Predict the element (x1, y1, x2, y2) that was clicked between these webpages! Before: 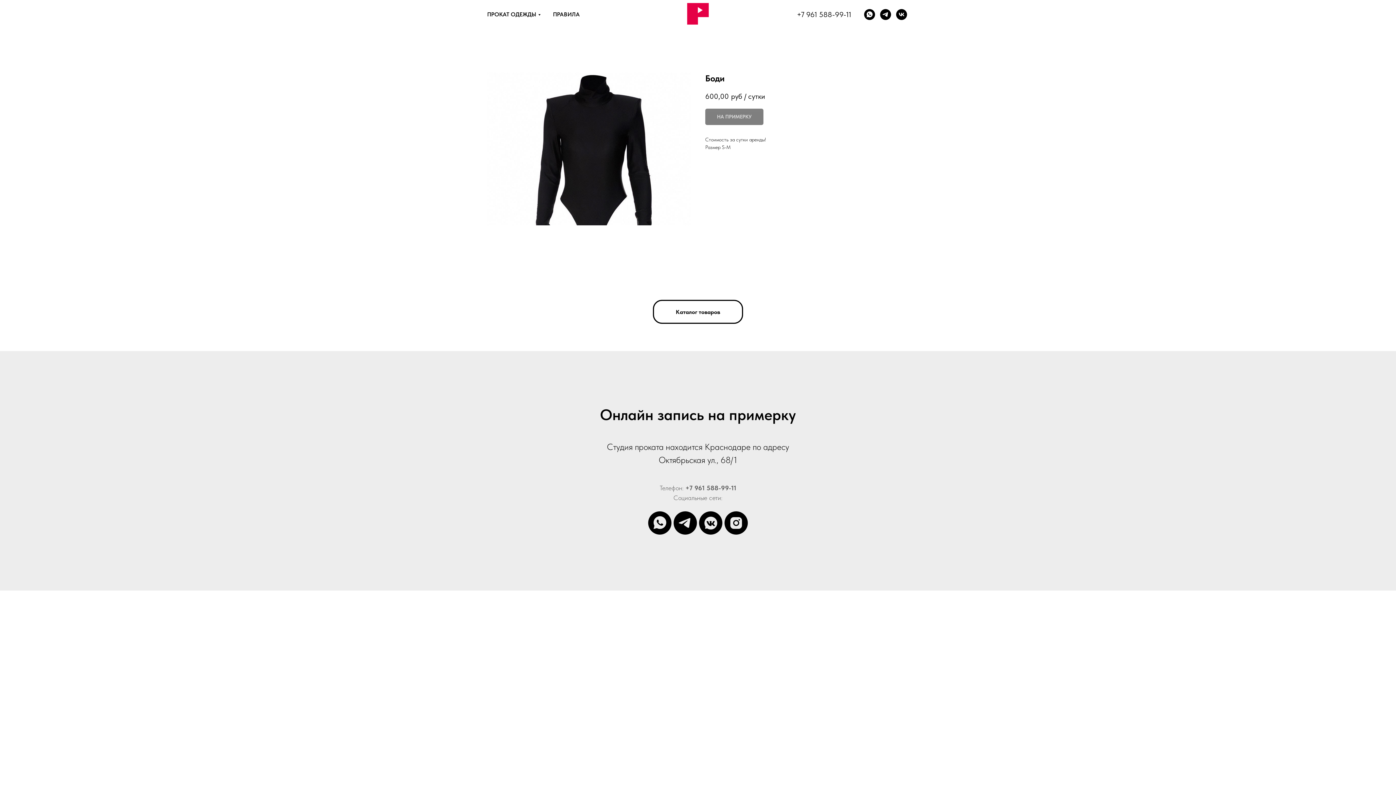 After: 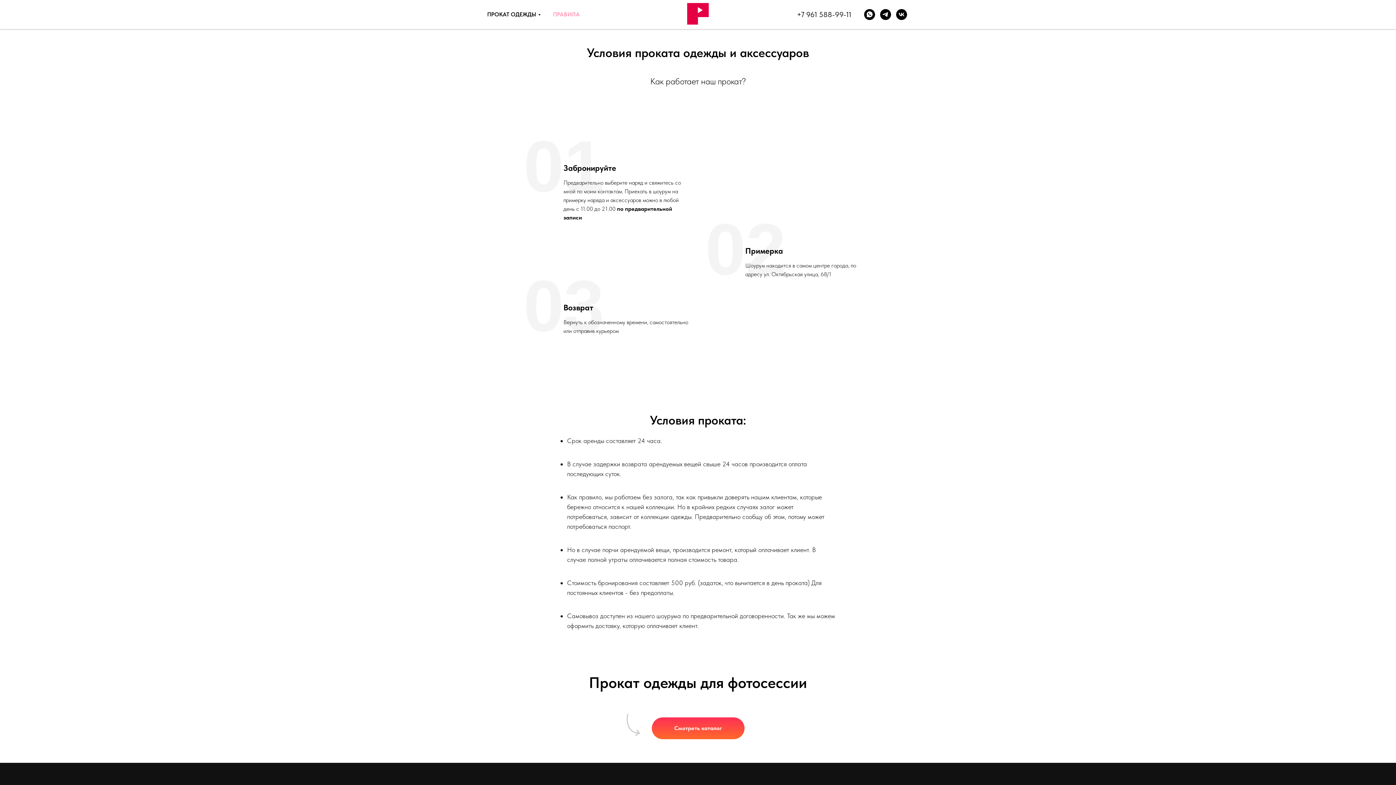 Action: bbox: (553, 10, 580, 17) label: ПРАВИЛА